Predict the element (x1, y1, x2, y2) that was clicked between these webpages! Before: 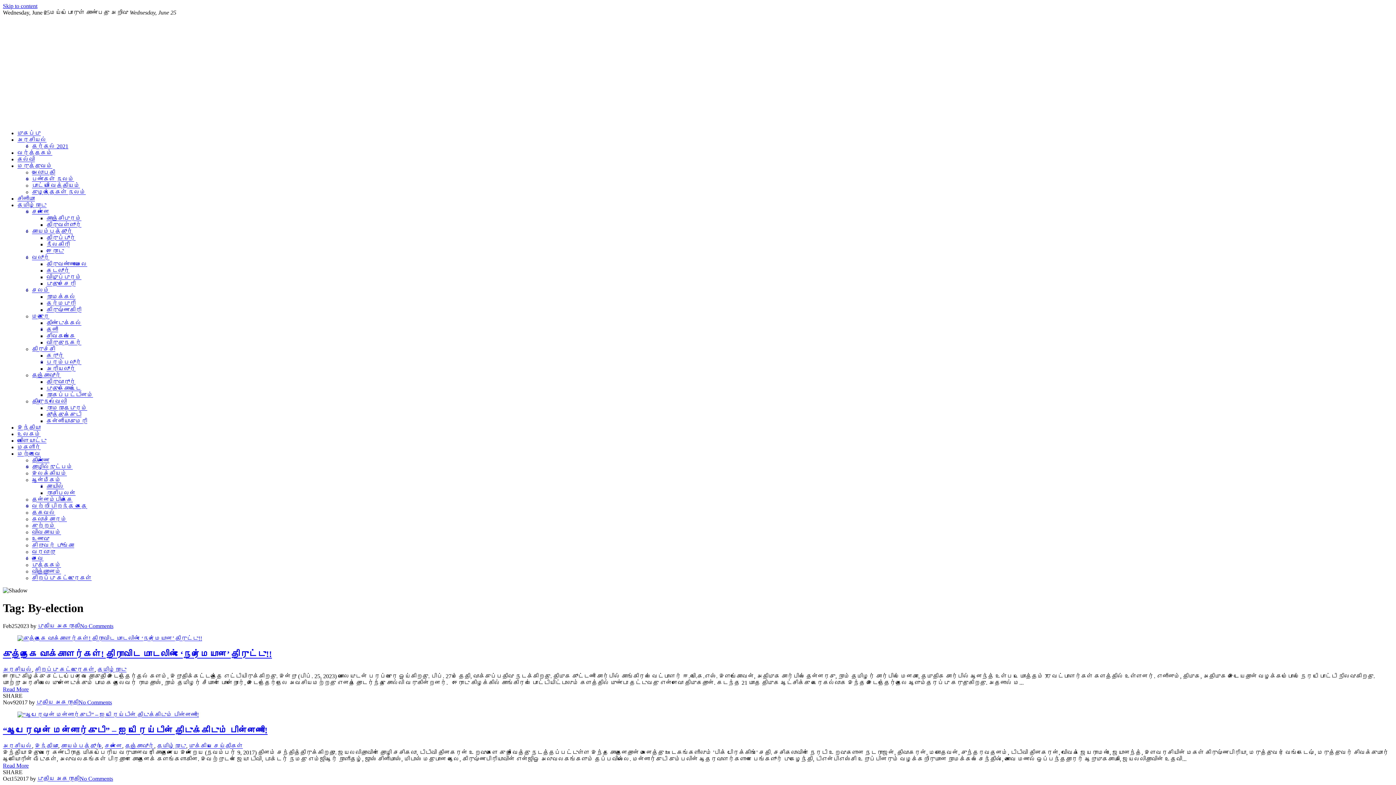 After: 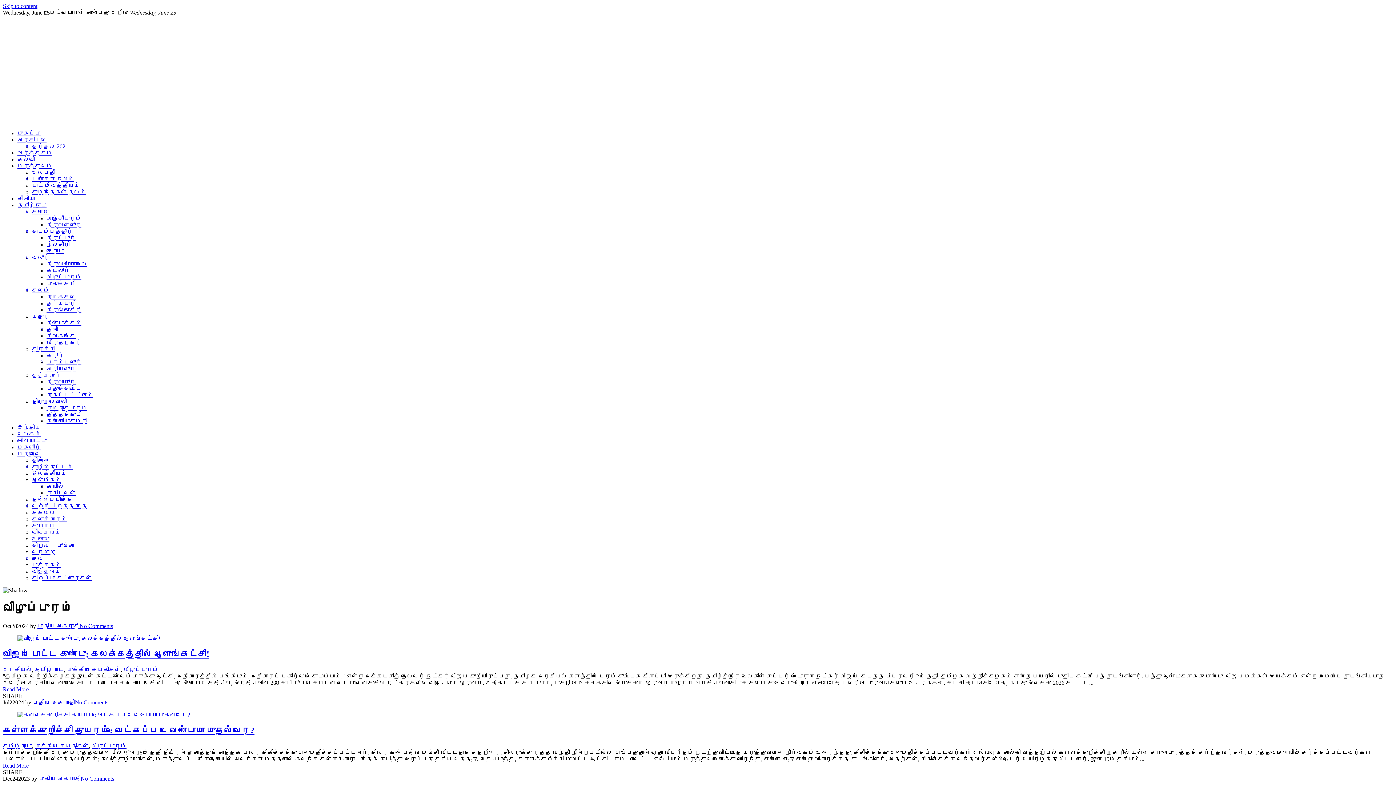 Action: label: விழுப்புரம் bbox: (46, 274, 81, 280)